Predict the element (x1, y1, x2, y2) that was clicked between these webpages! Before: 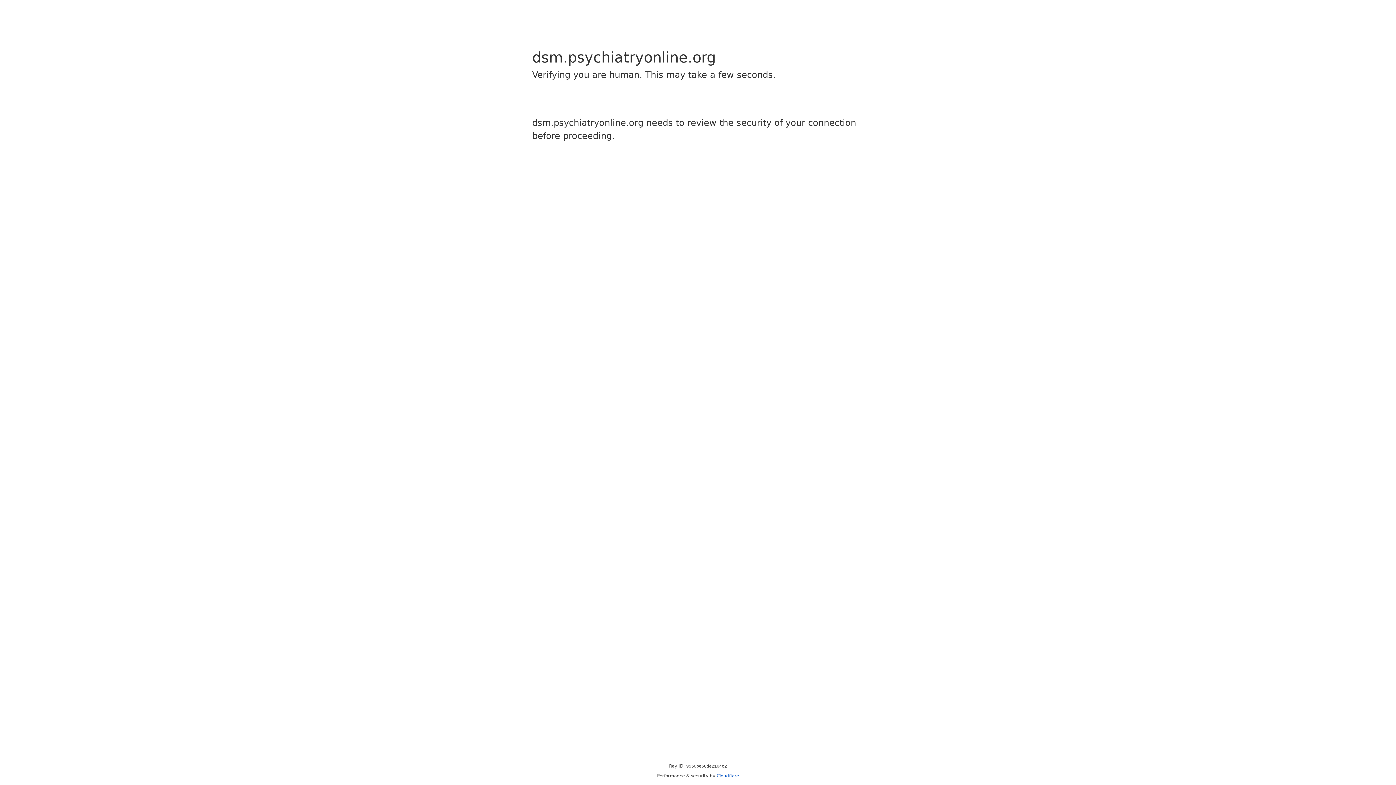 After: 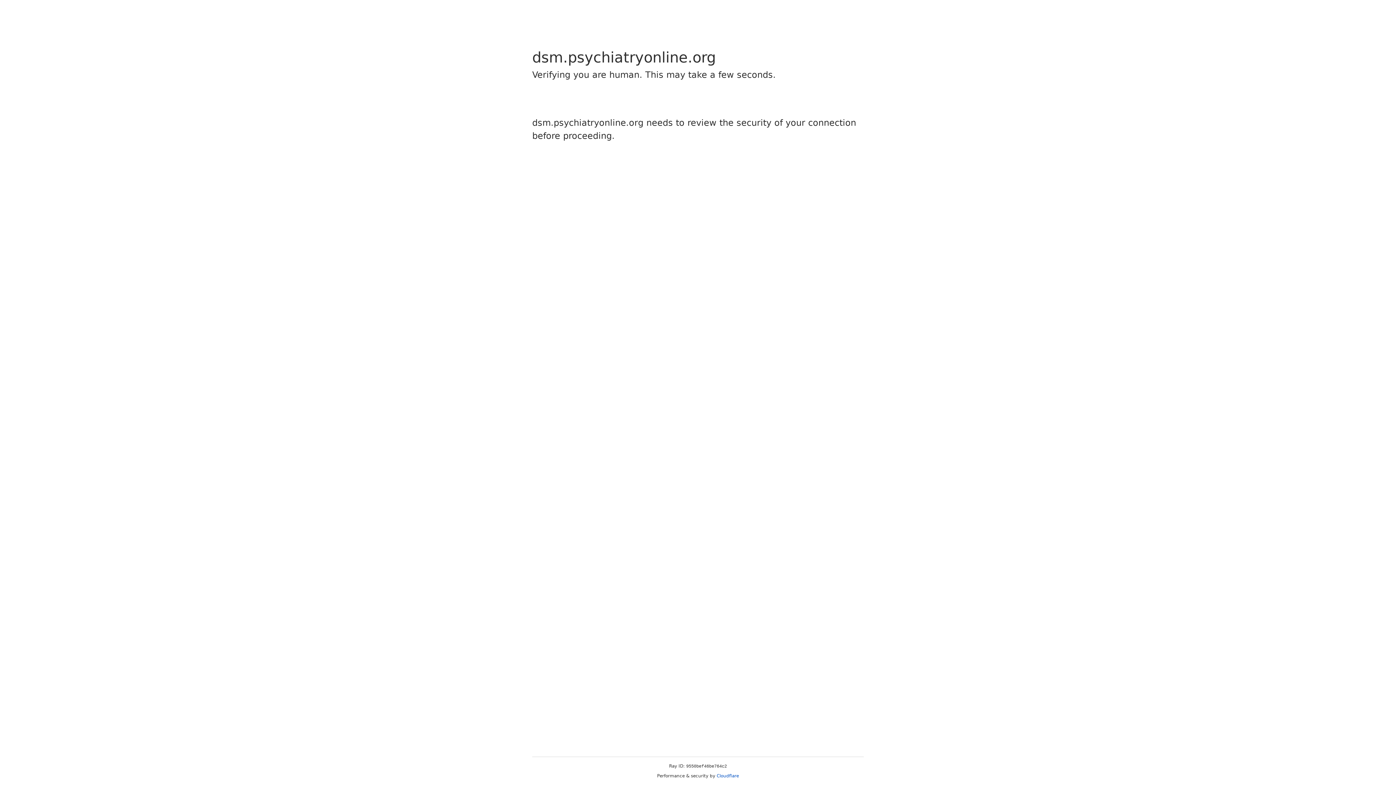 Action: label: Cloudflare bbox: (716, 773, 739, 778)